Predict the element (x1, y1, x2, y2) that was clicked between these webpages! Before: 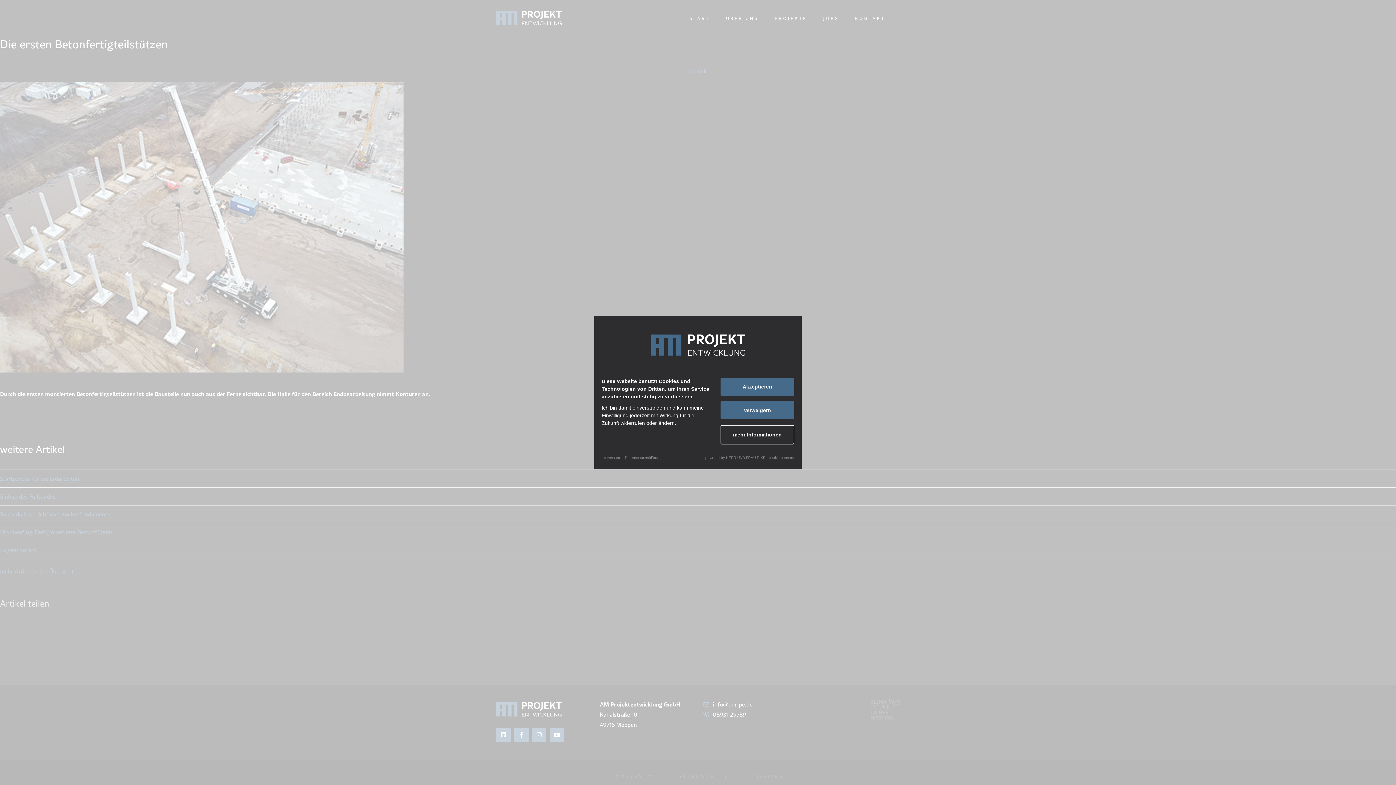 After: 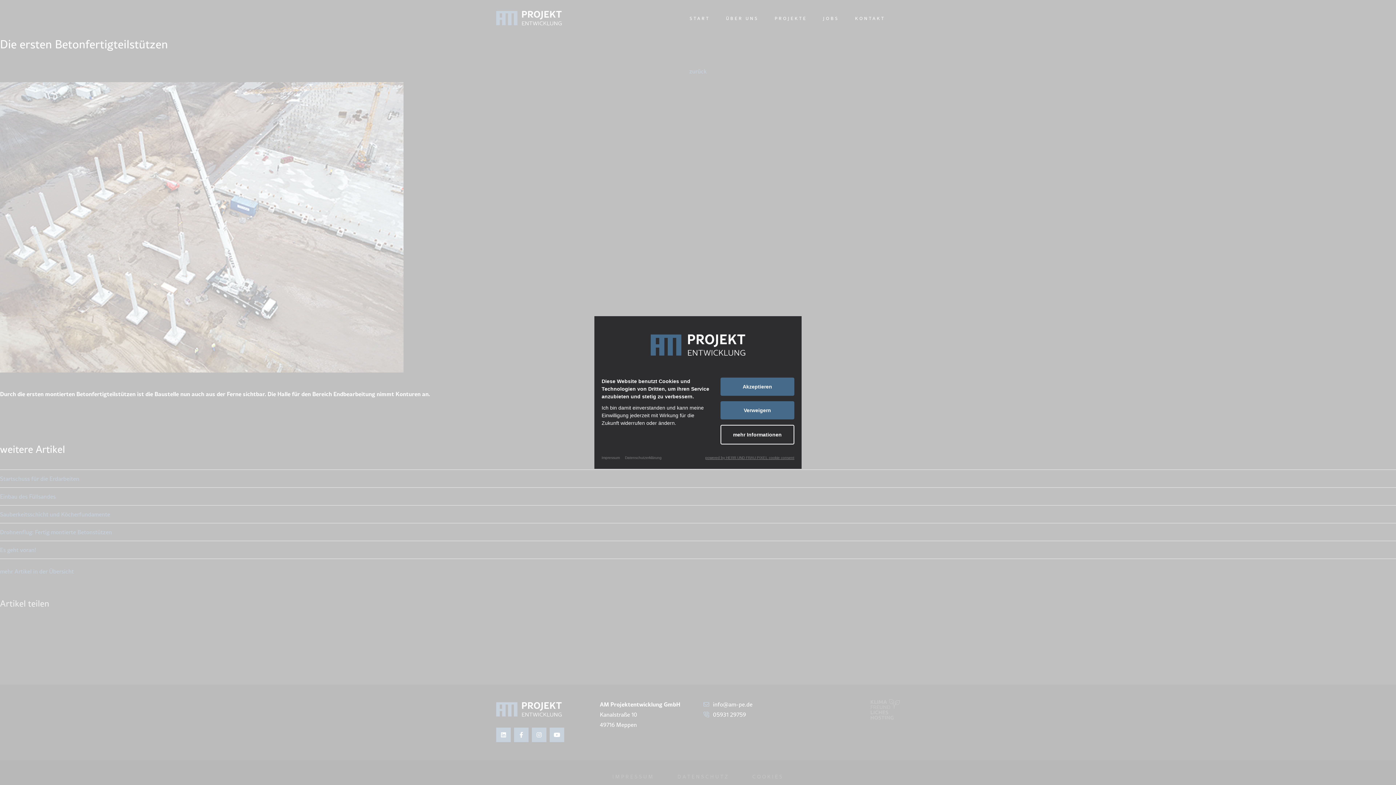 Action: bbox: (705, 455, 794, 459) label: powered by HERR UND FRAU PIXEL cookie consent